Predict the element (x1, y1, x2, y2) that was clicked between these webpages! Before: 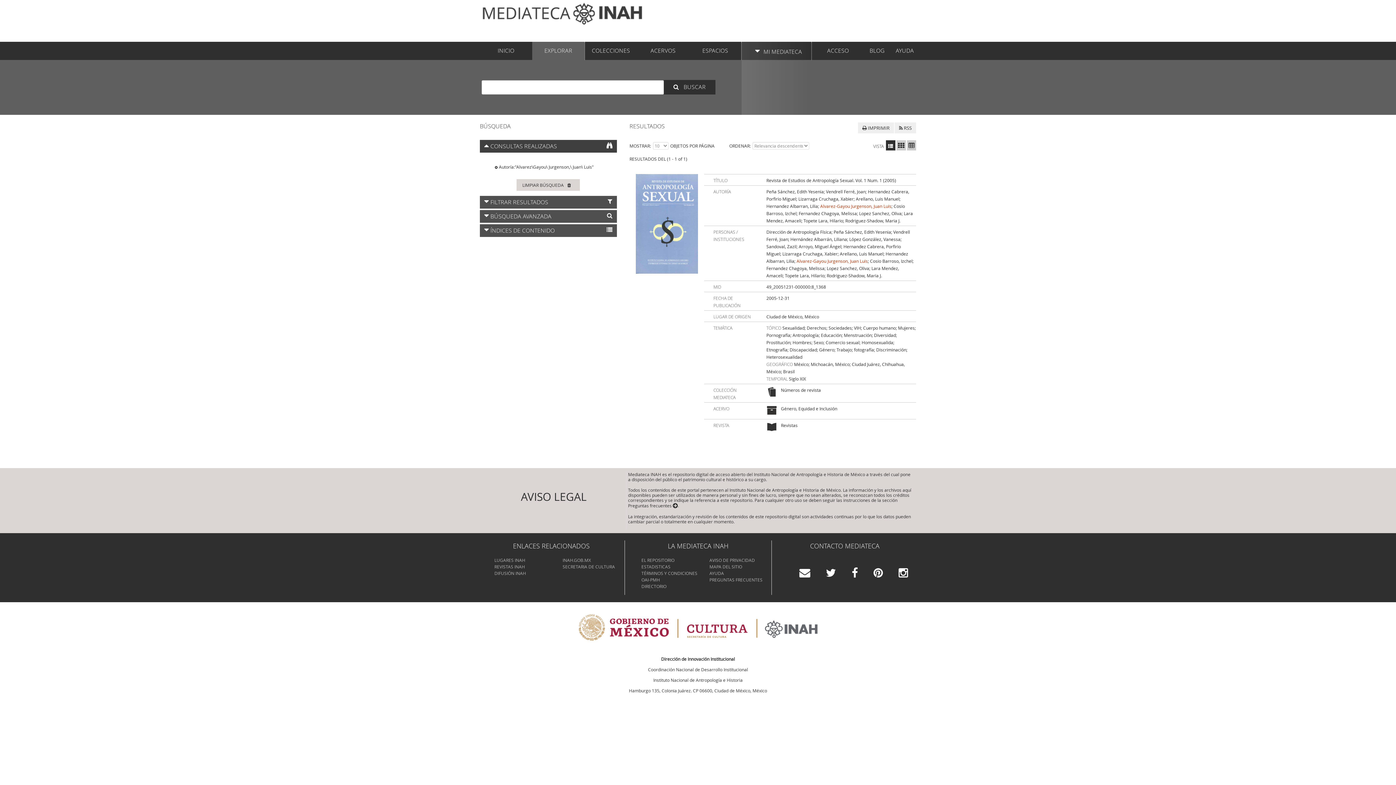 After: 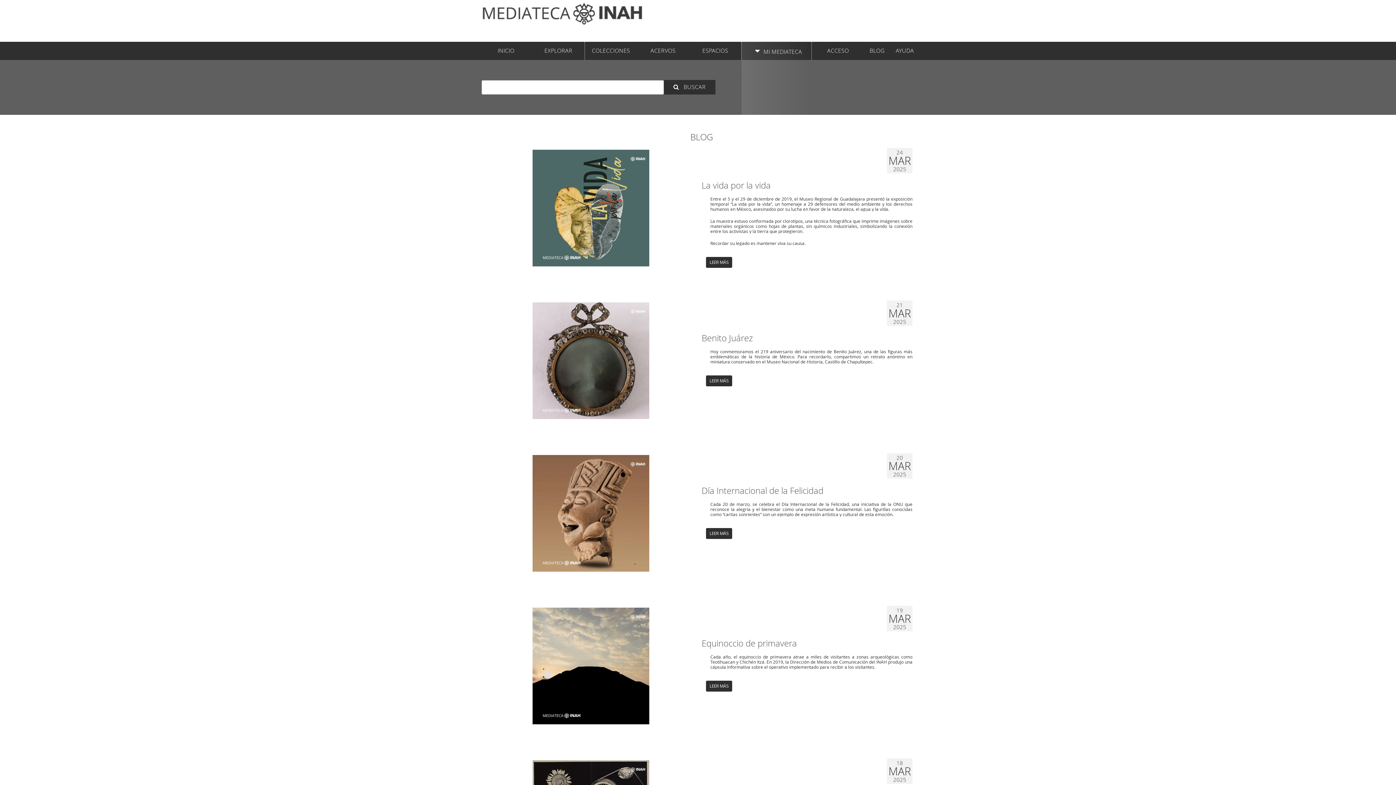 Action: bbox: (864, 41, 890, 60) label: BLOG